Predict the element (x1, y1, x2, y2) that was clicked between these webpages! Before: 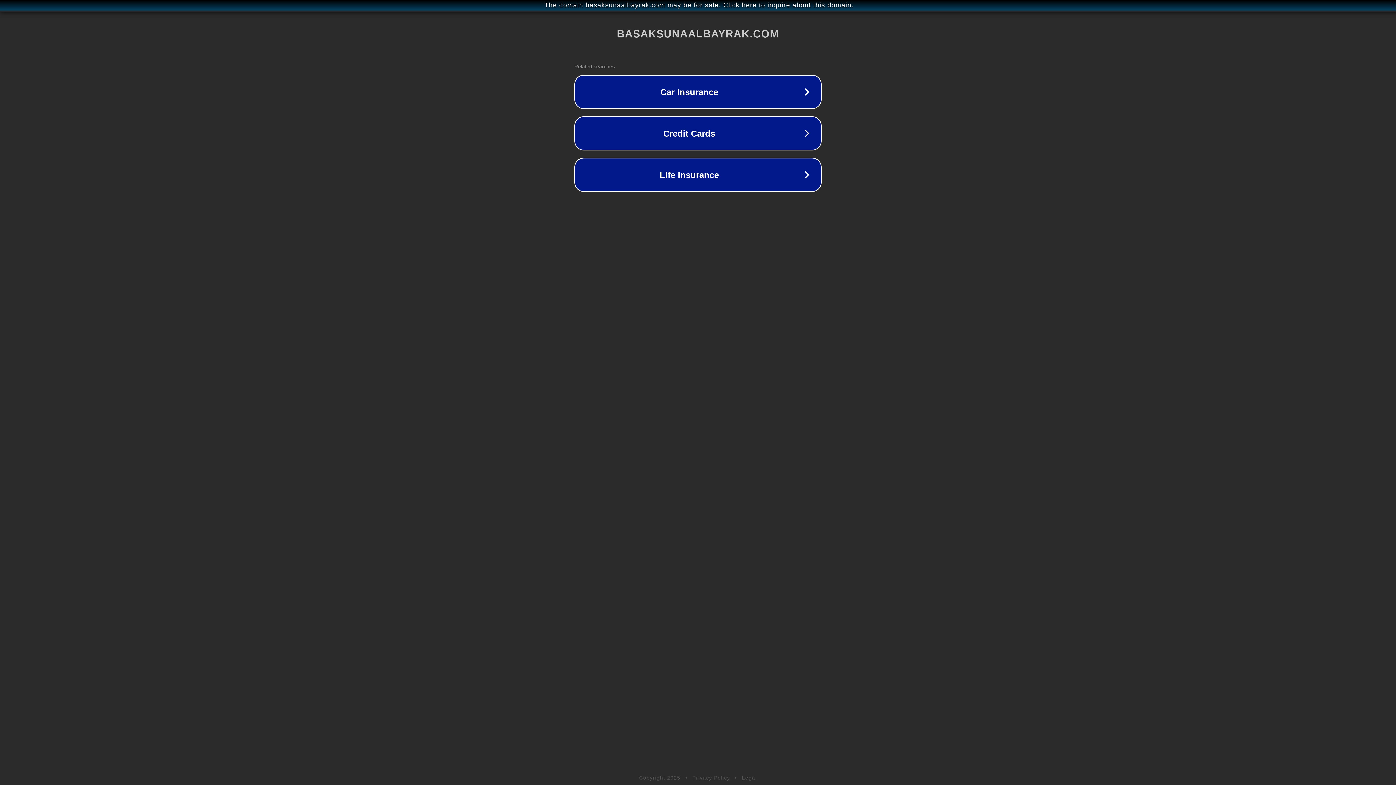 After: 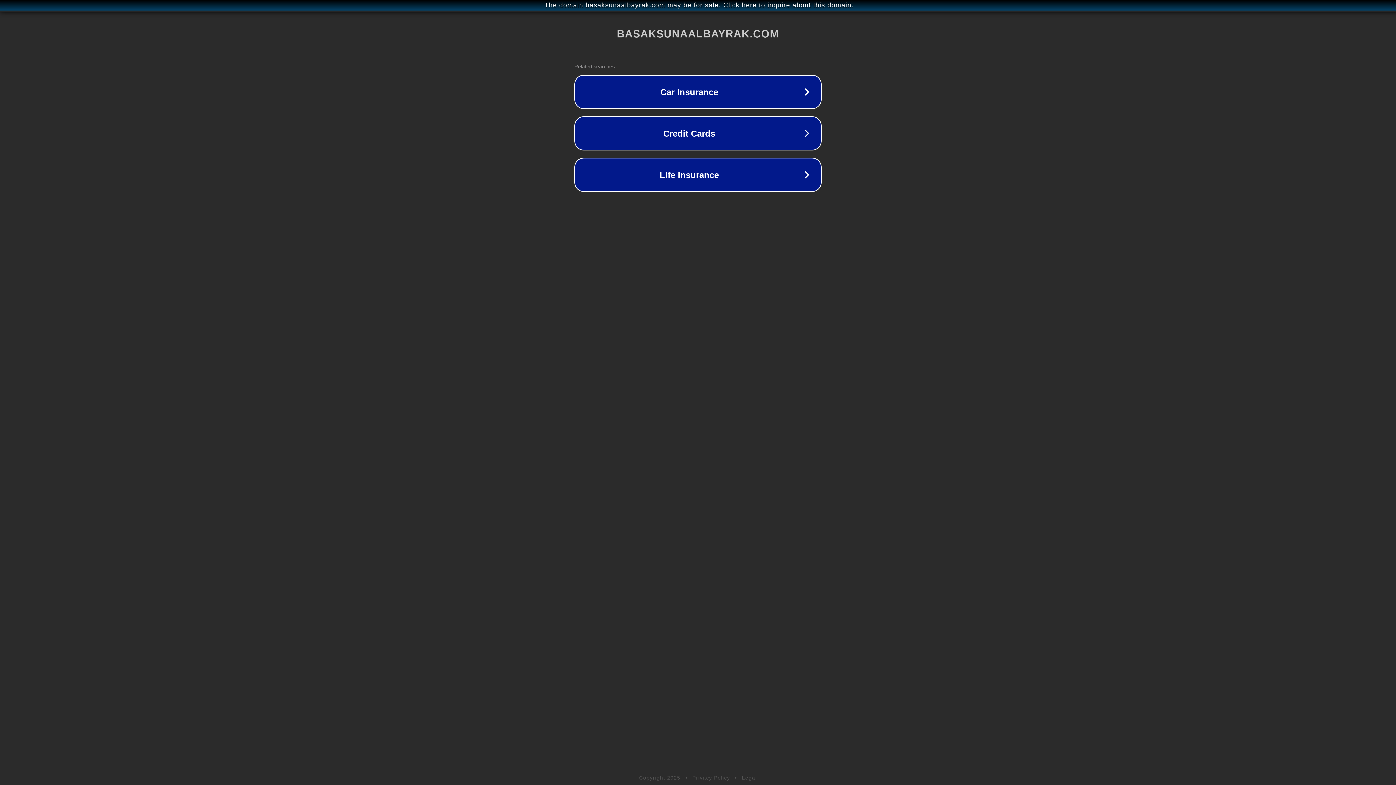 Action: bbox: (692, 775, 730, 781) label: Privacy Policy